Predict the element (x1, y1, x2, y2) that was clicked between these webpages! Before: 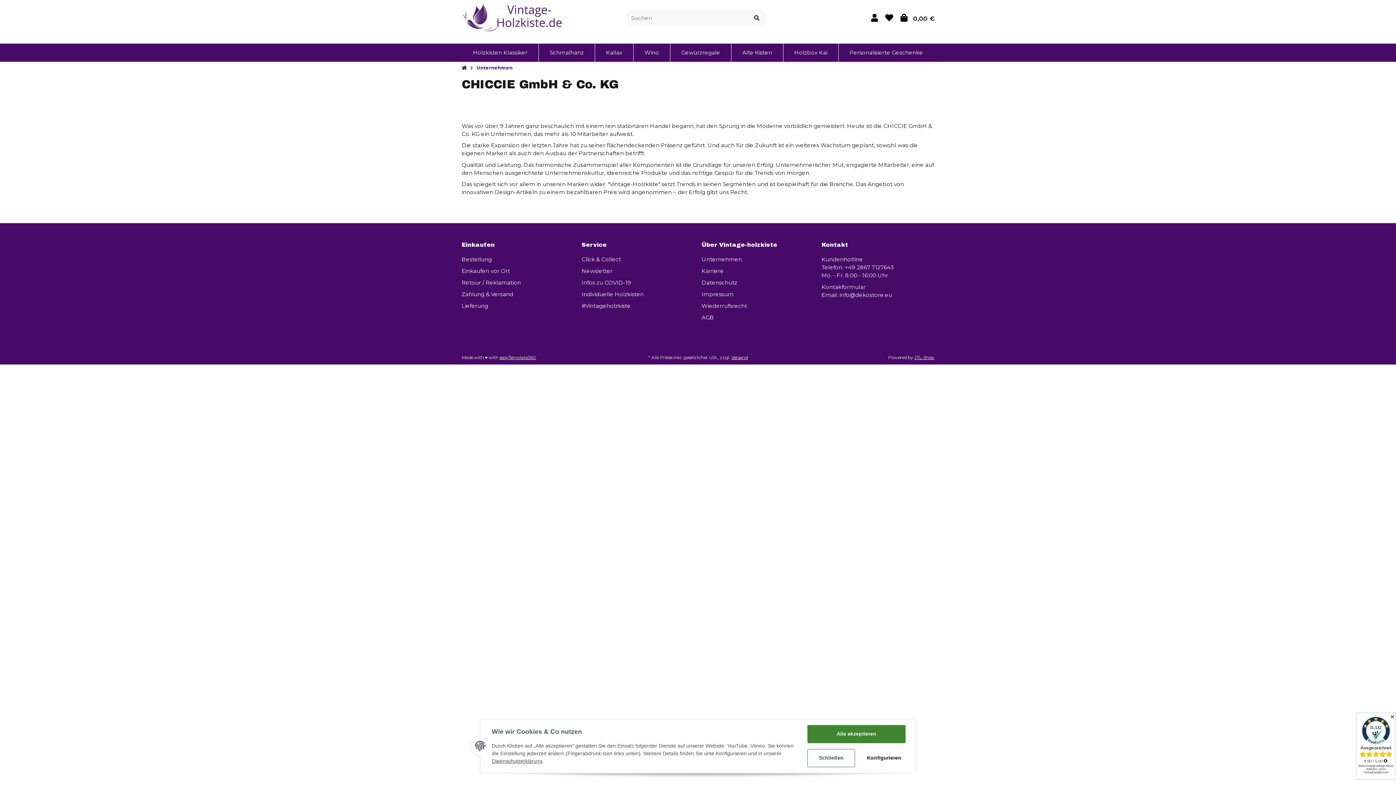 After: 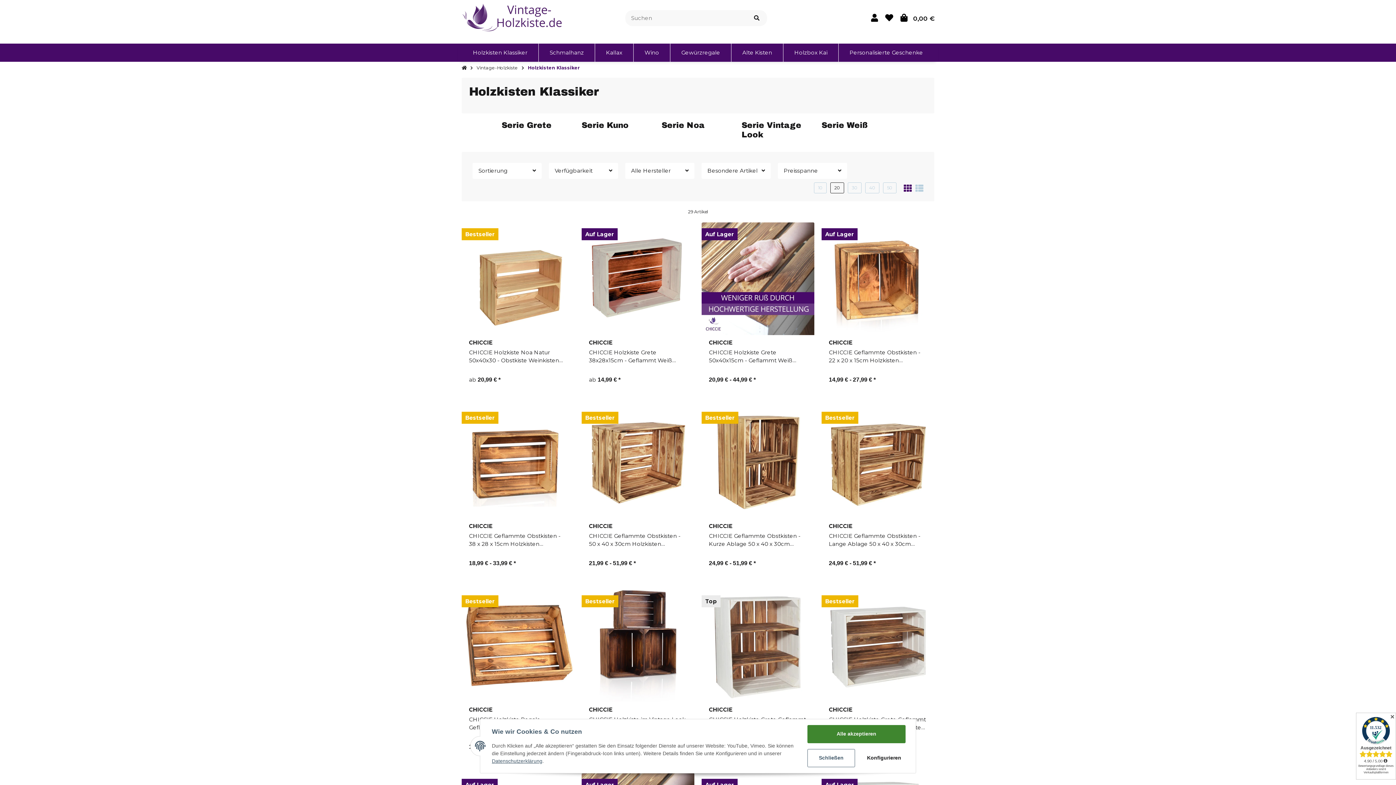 Action: label: Holzkisten Klassiker bbox: (462, 43, 538, 61)